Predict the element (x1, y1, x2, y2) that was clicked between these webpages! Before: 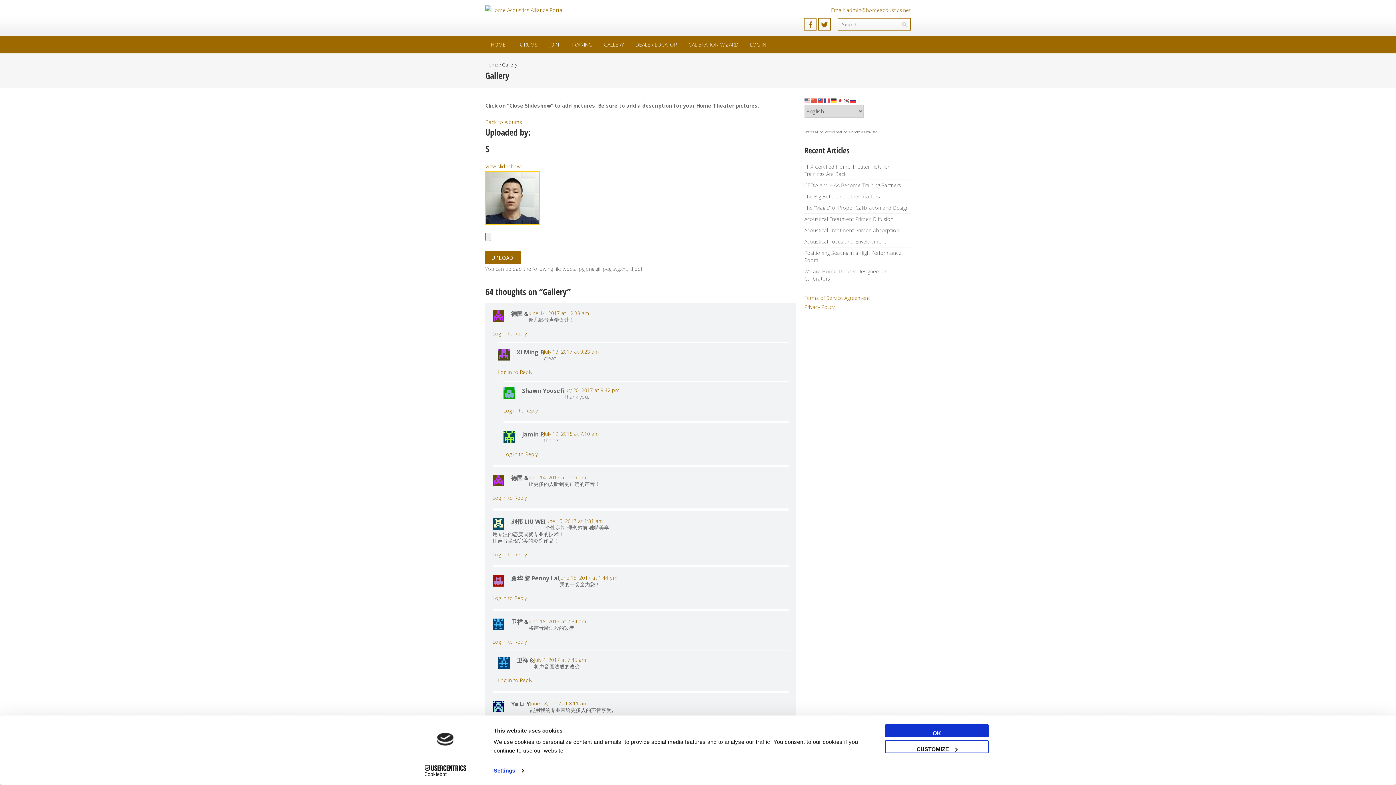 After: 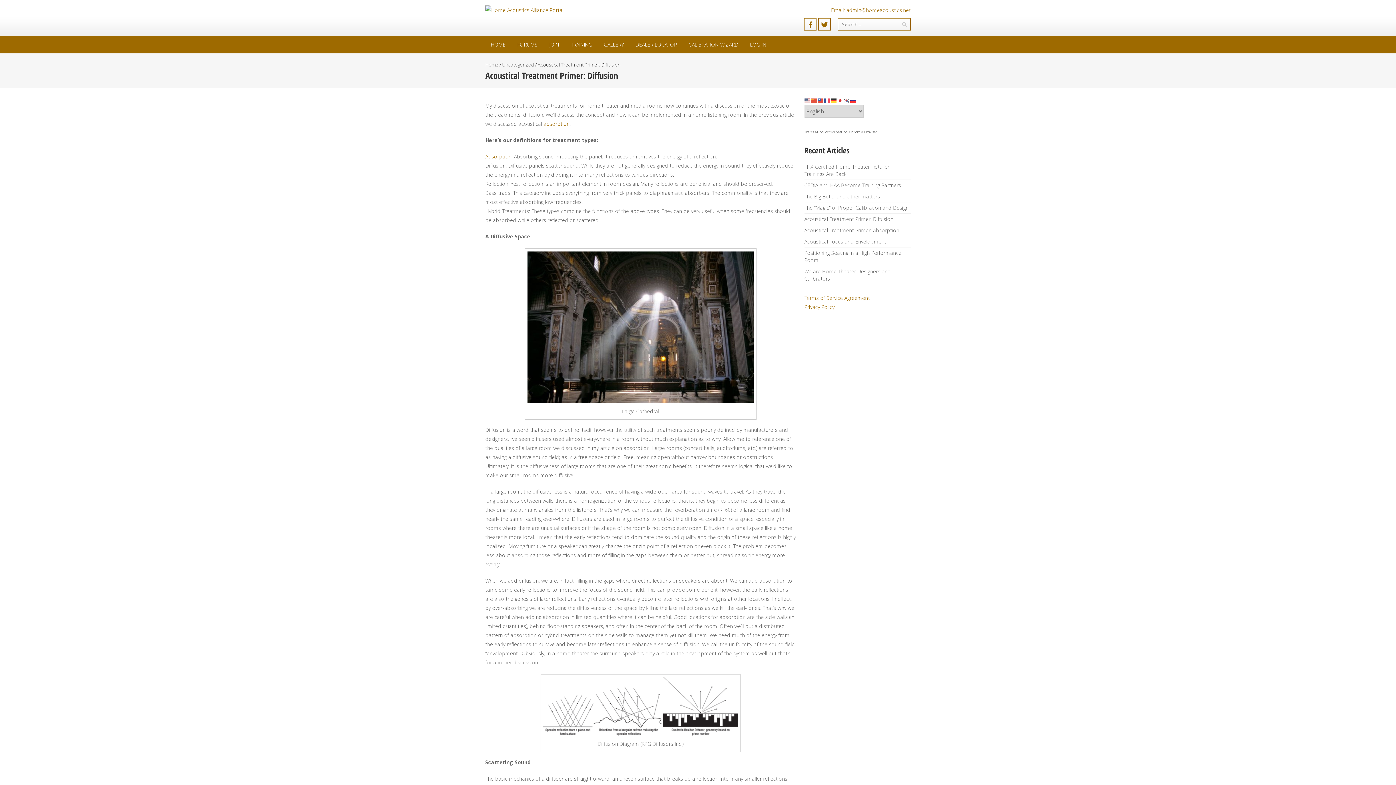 Action: bbox: (804, 215, 893, 222) label: Acoustical Treatment Primer: Diffusion